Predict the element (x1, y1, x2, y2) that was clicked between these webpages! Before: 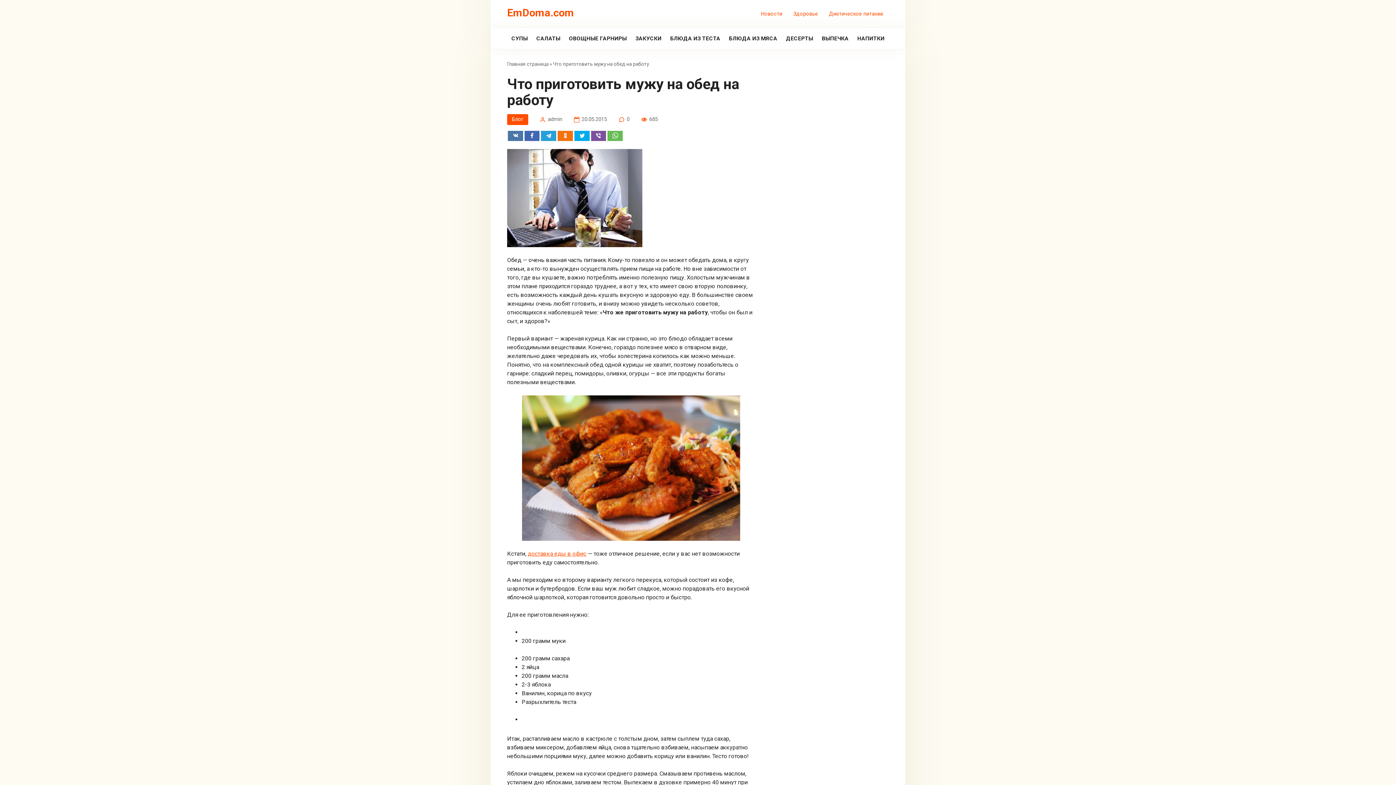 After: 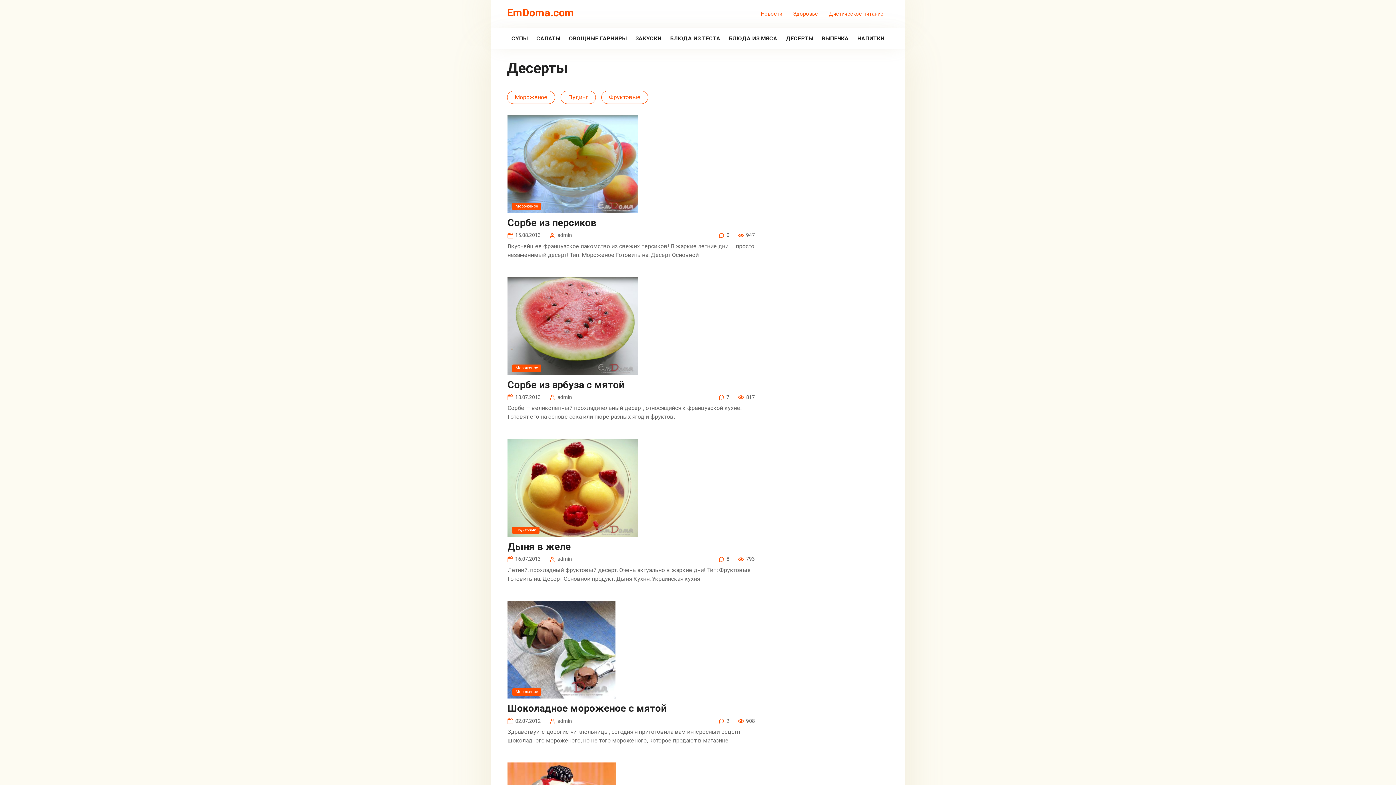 Action: bbox: (781, 28, 817, 49) label: ДЕСЕРТЫ